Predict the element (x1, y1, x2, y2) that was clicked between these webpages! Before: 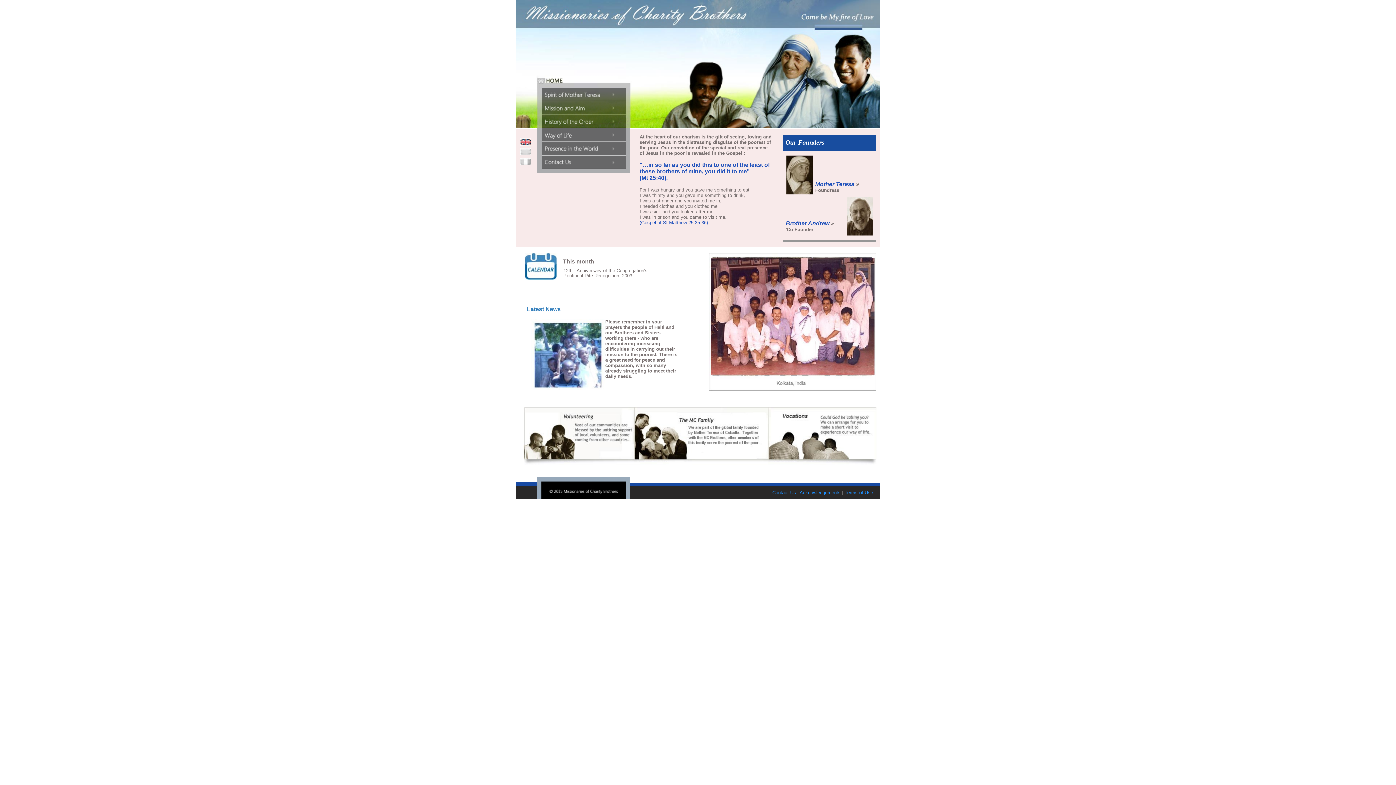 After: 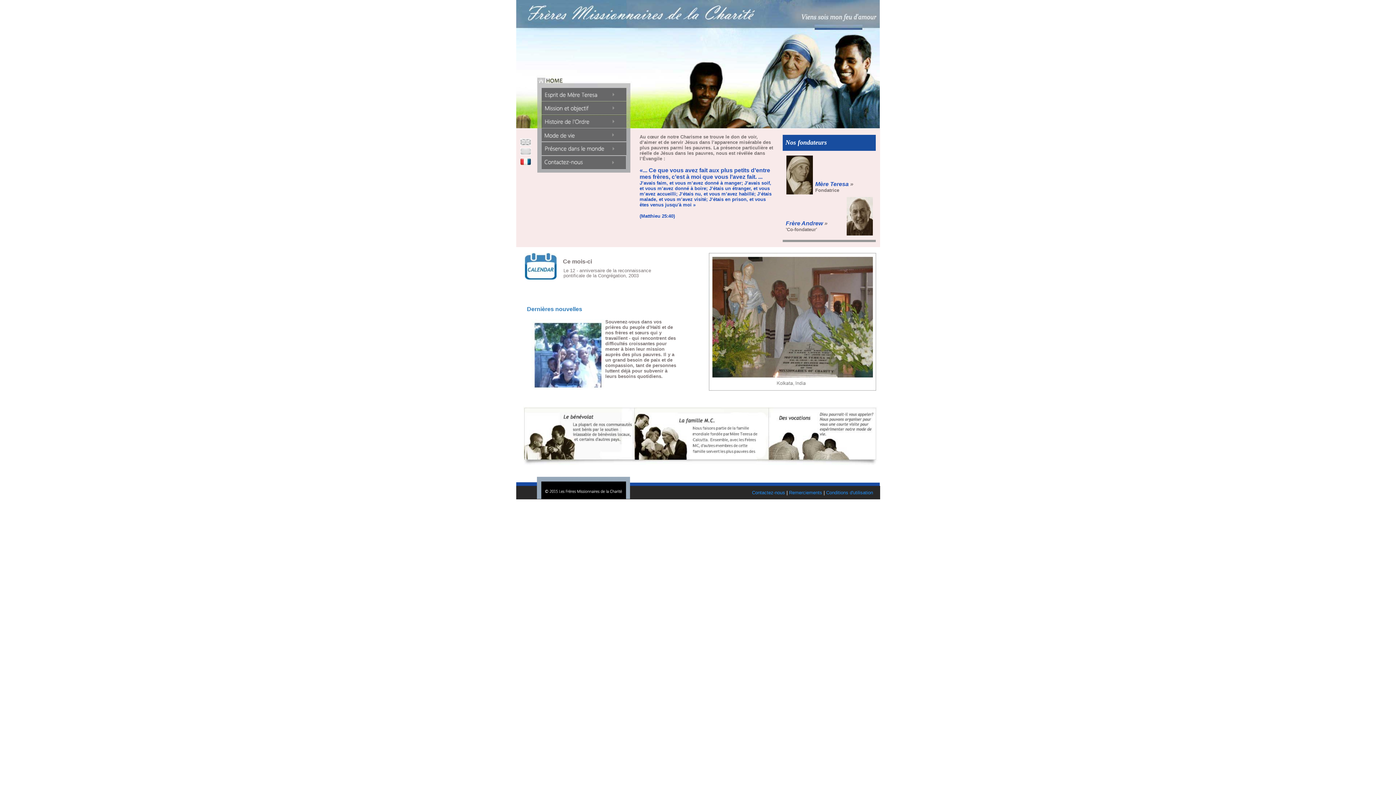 Action: bbox: (520, 160, 531, 166)